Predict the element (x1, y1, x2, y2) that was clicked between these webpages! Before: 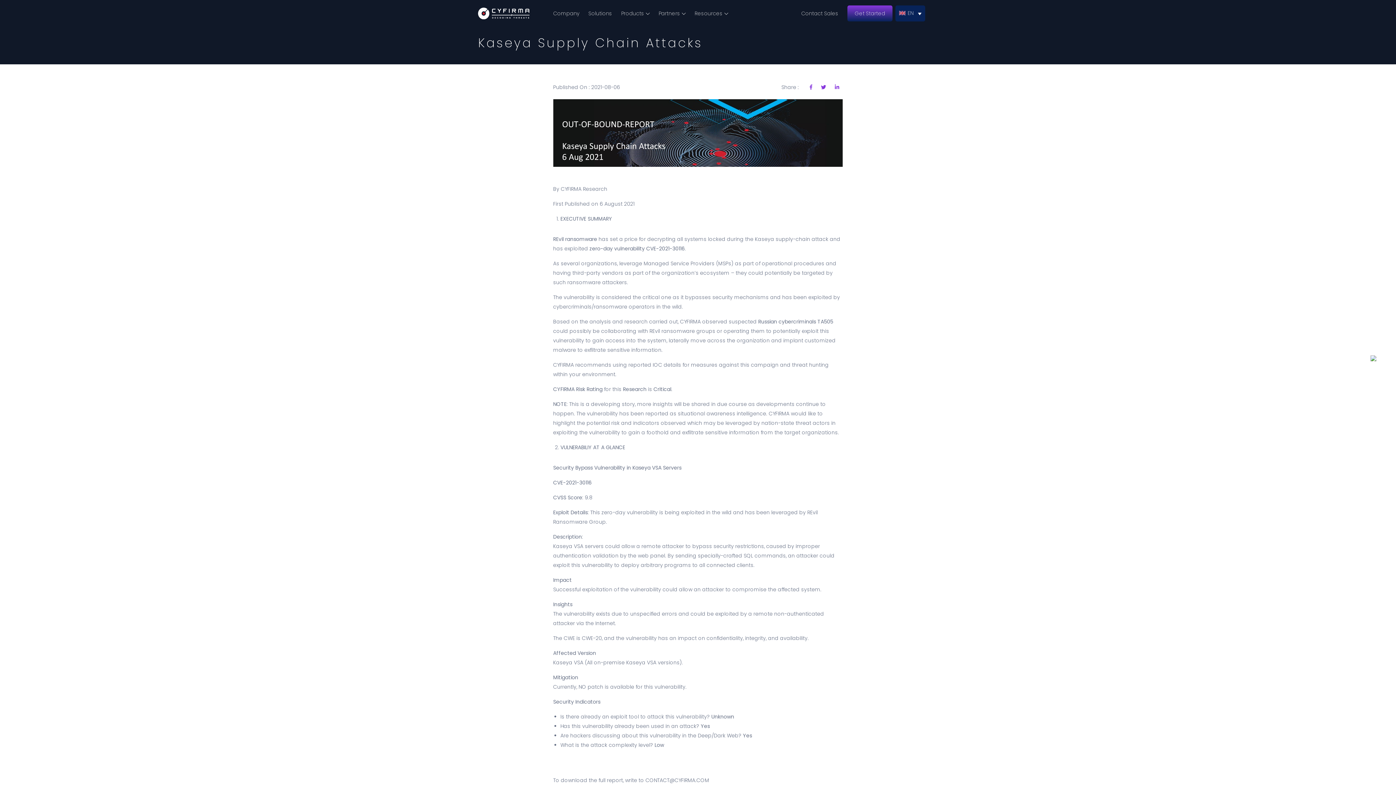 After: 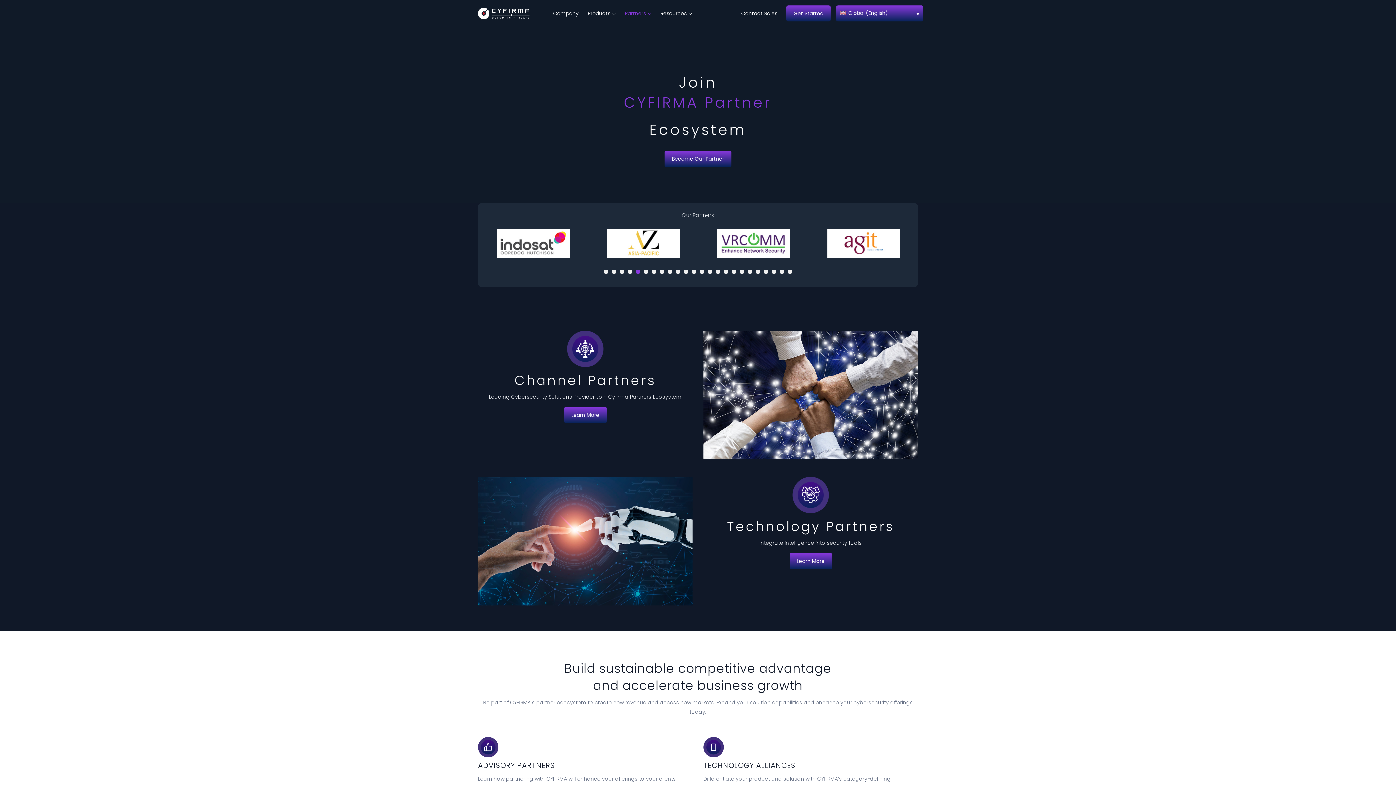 Action: label: Partners bbox: (658, 5, 685, 21)